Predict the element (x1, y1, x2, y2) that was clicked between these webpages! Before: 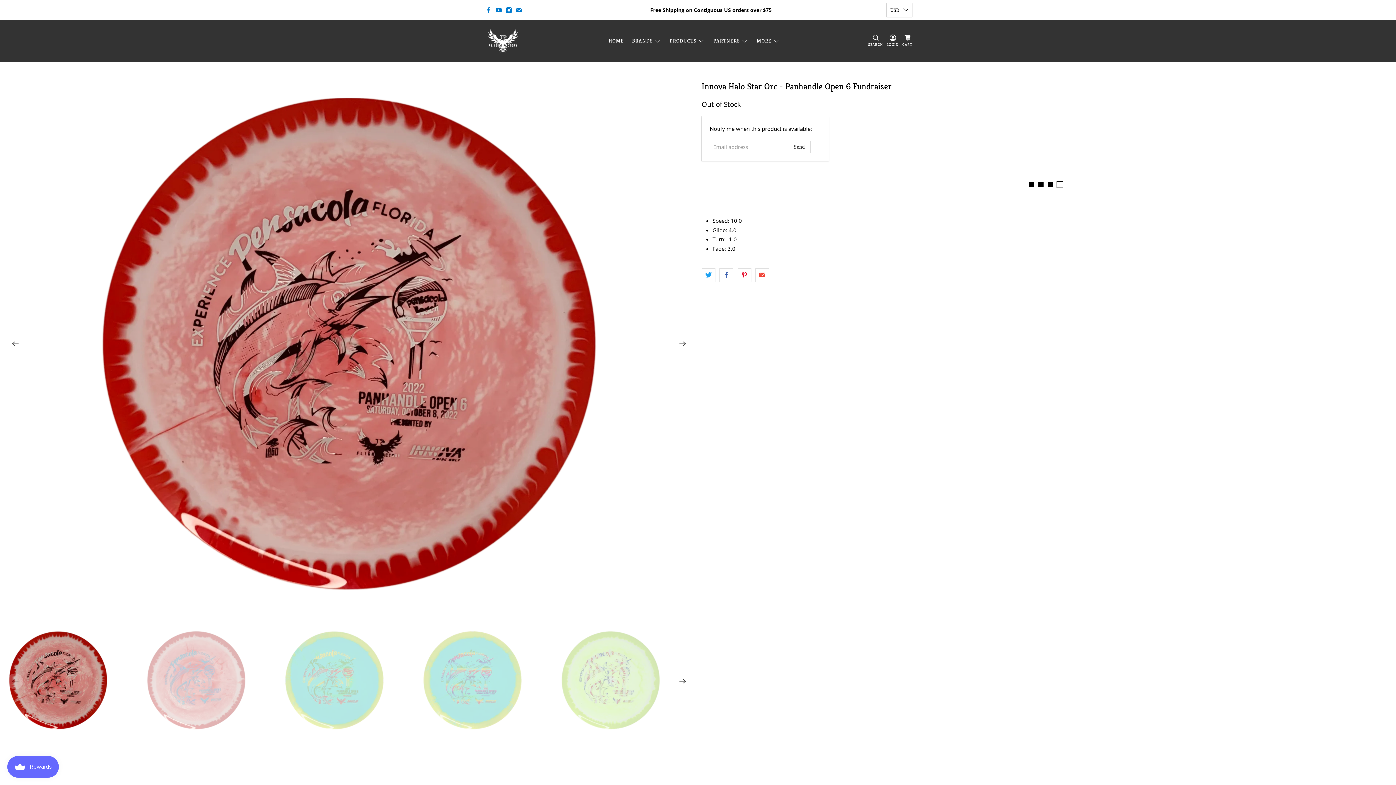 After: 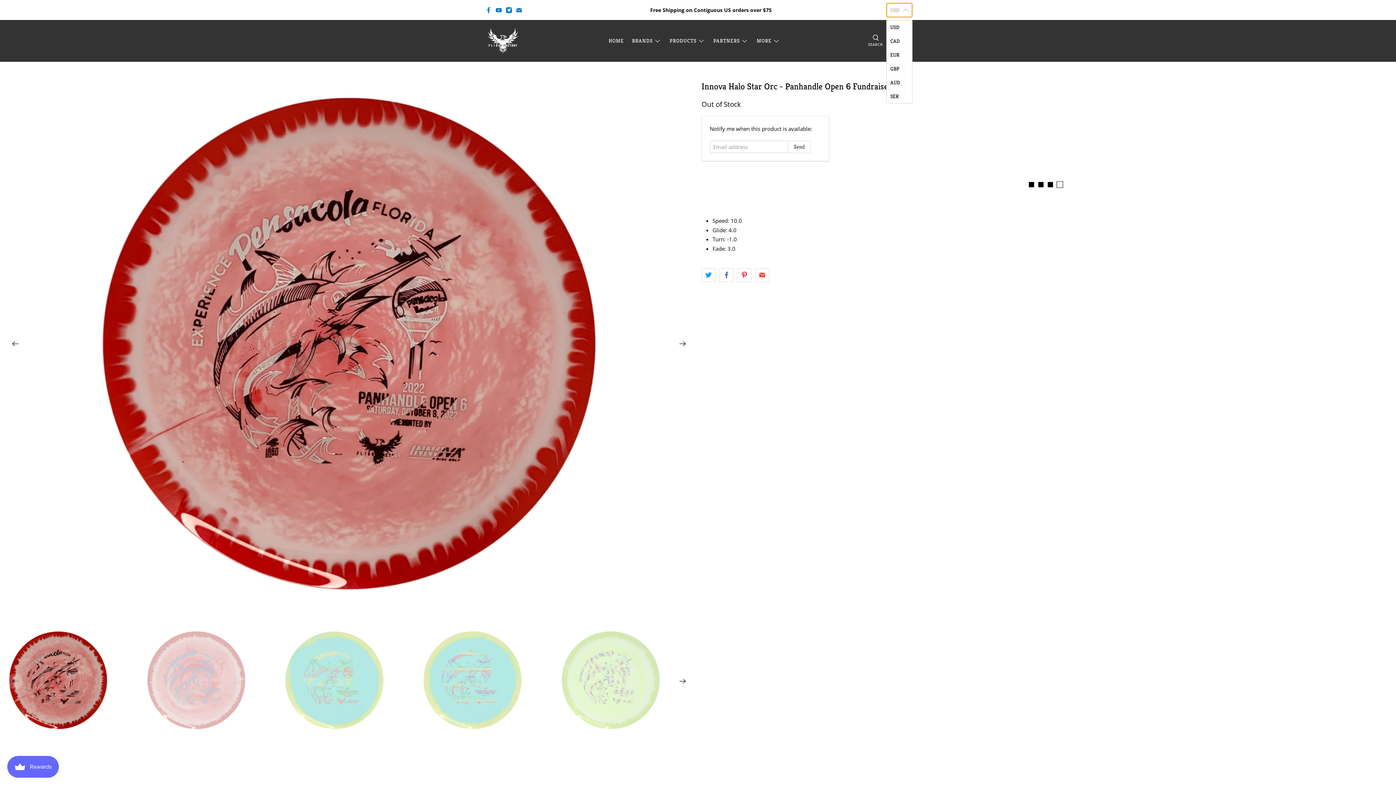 Action: label: USD bbox: (886, 2, 912, 17)